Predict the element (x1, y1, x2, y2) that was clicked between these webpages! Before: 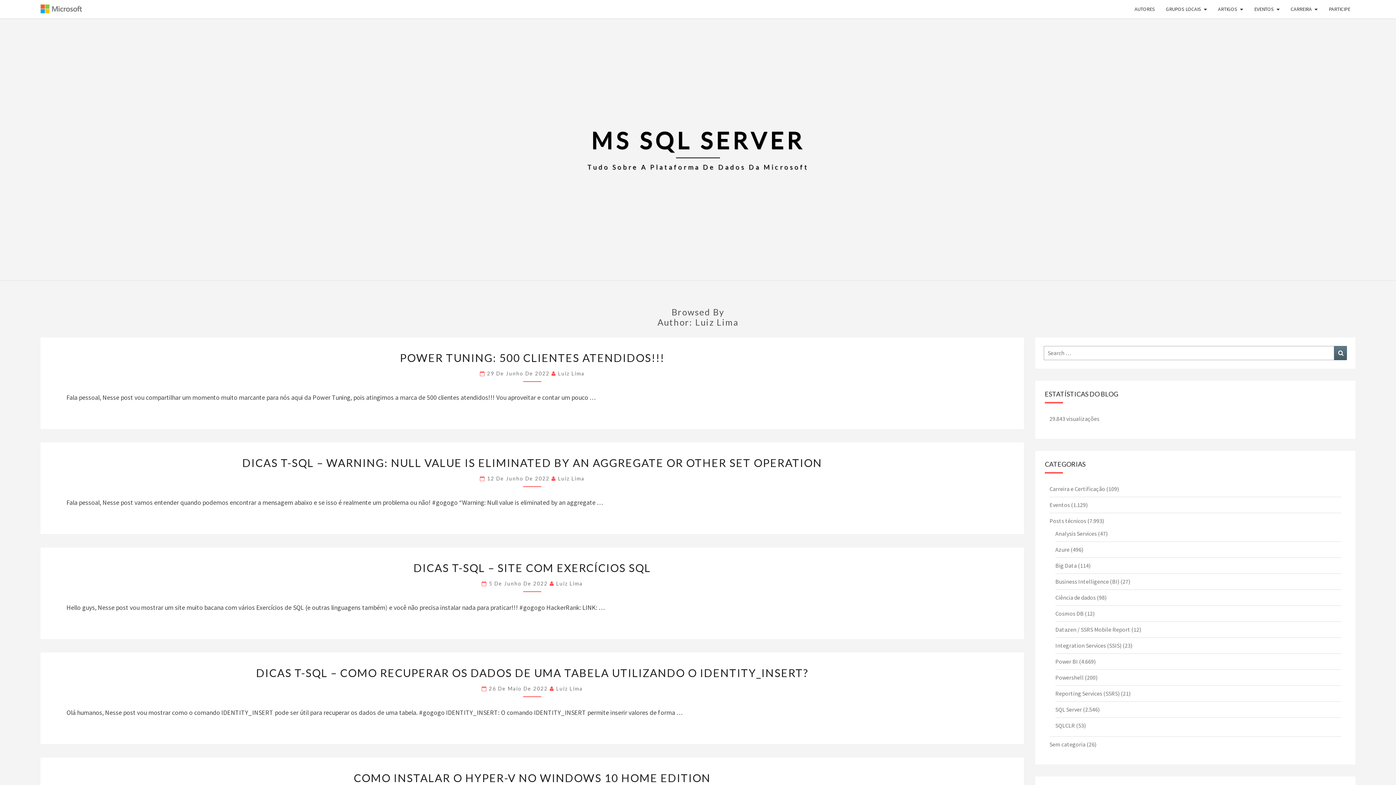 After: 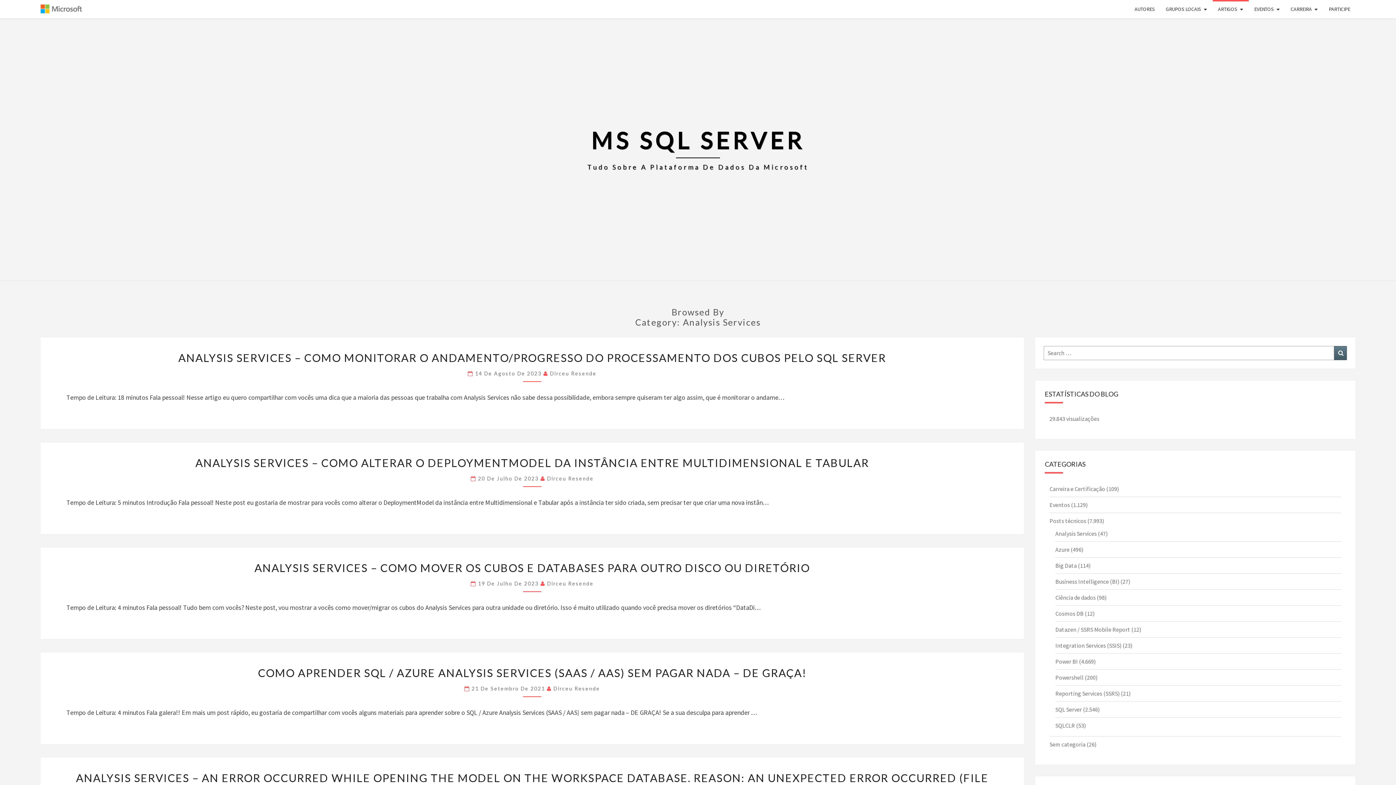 Action: label: Analysis Services bbox: (1055, 530, 1097, 537)